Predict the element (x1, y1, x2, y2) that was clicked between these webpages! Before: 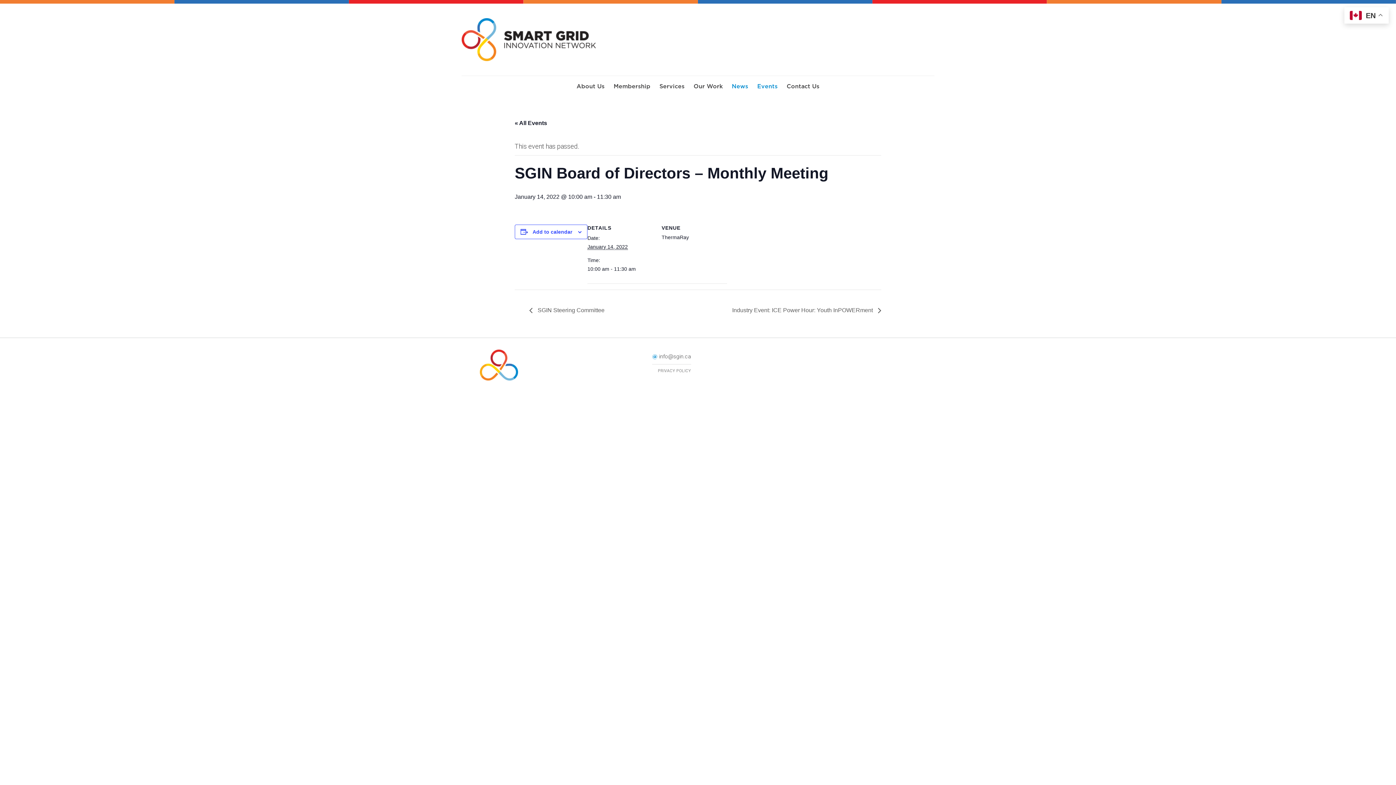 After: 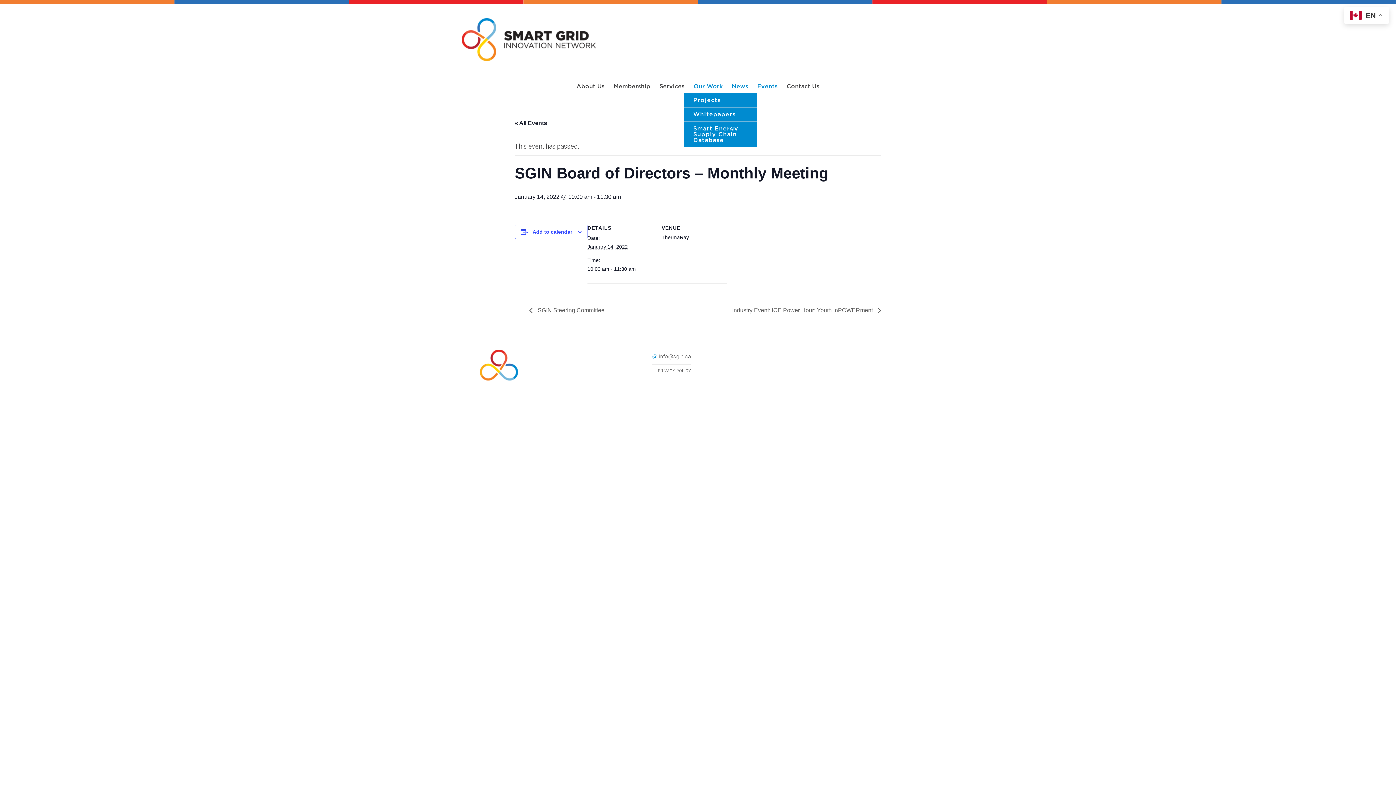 Action: bbox: (693, 79, 722, 93) label: Our Work